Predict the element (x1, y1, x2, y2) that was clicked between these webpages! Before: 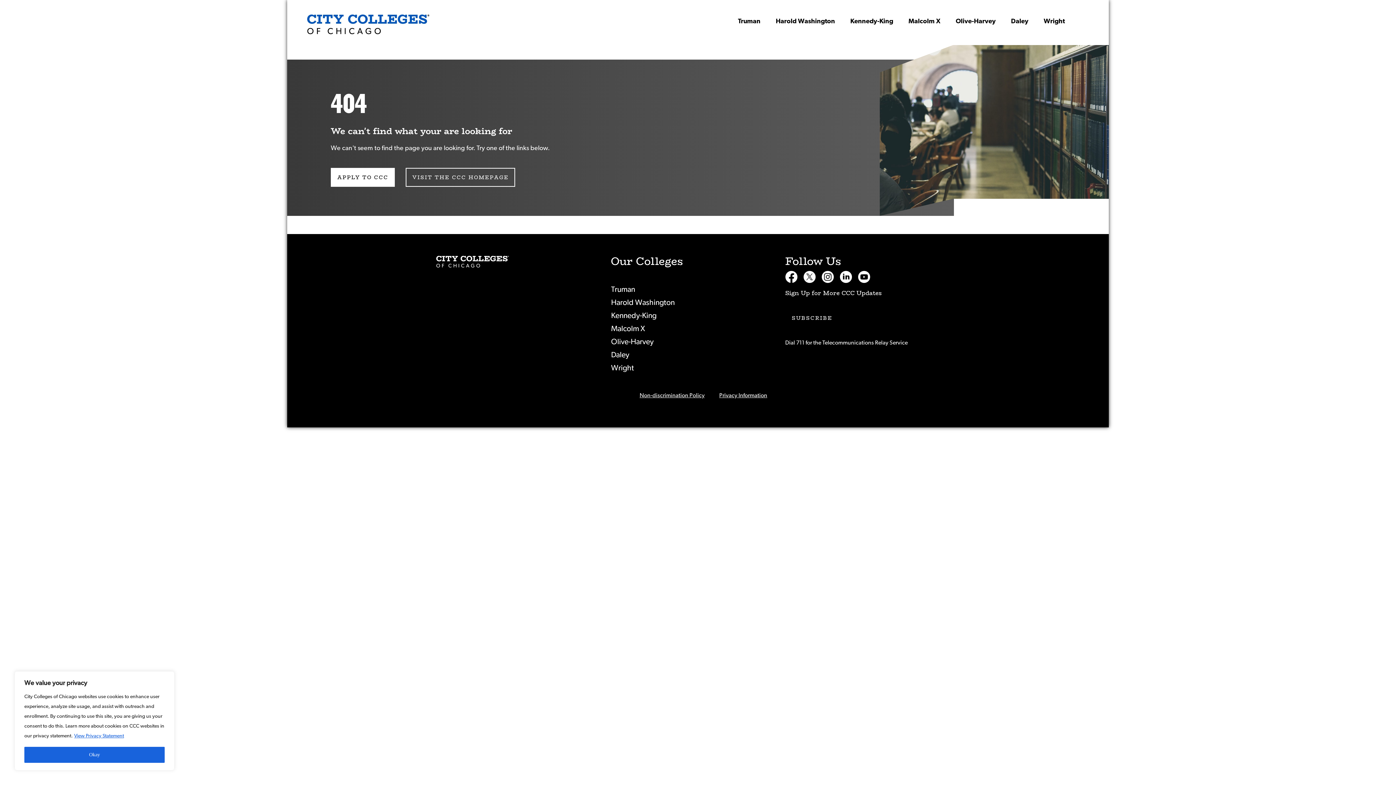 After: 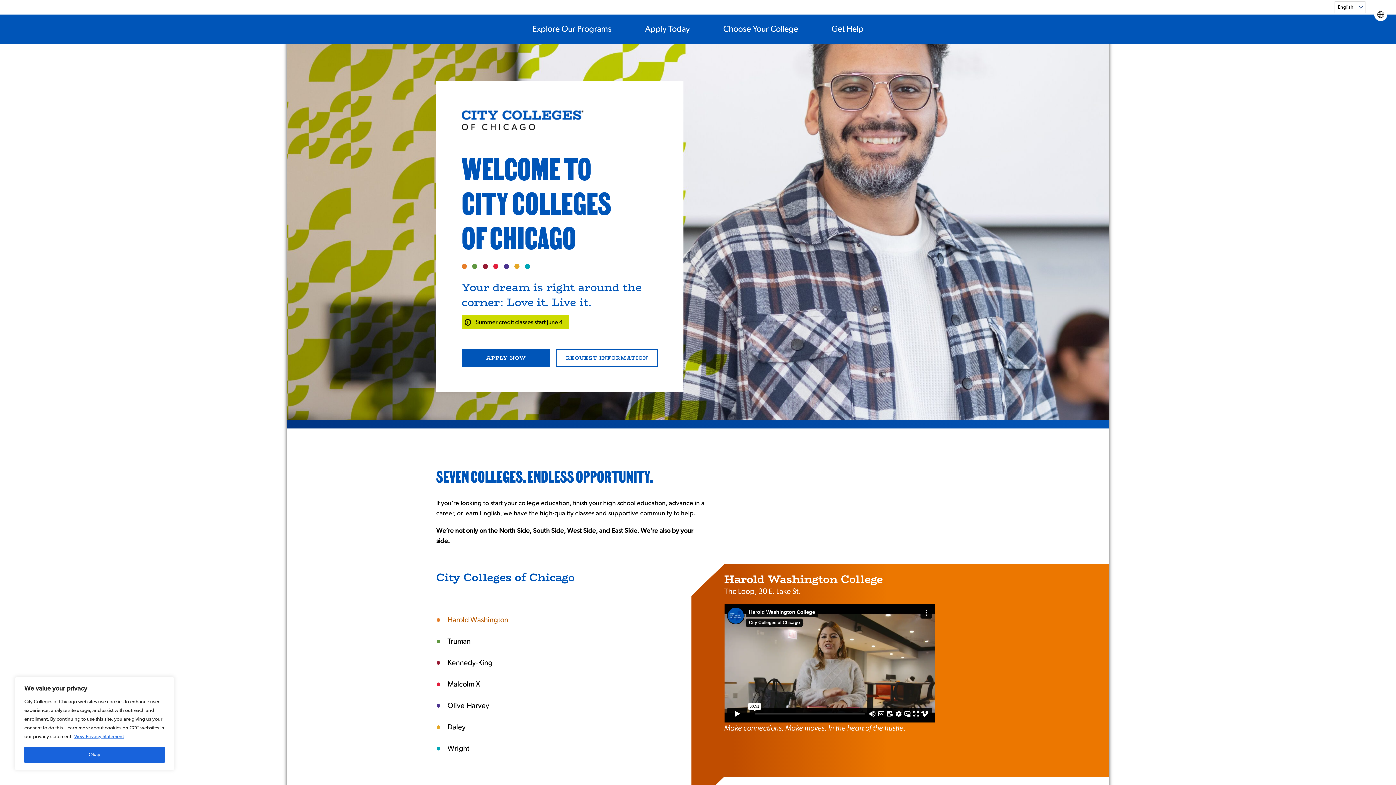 Action: label: APPLY TO CCC bbox: (330, 168, 394, 186)